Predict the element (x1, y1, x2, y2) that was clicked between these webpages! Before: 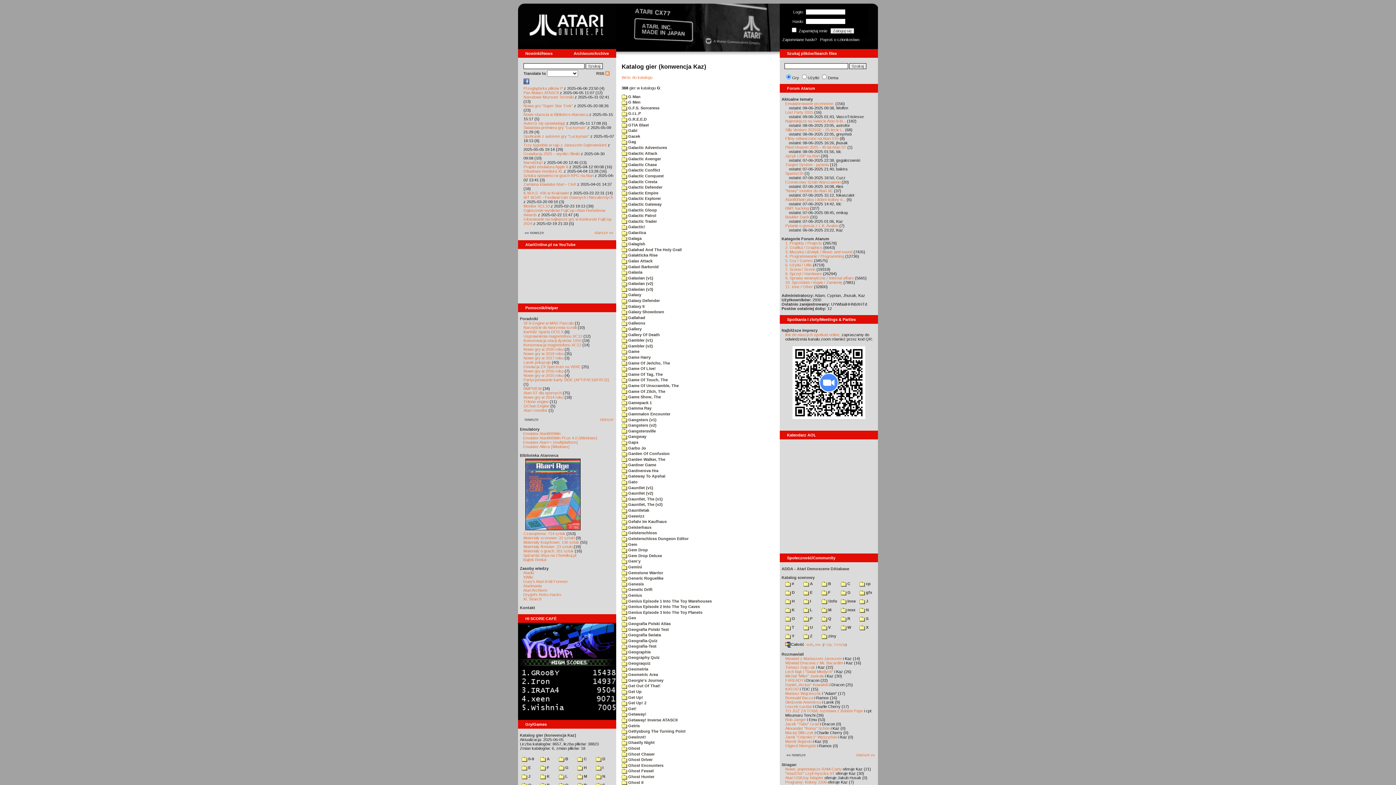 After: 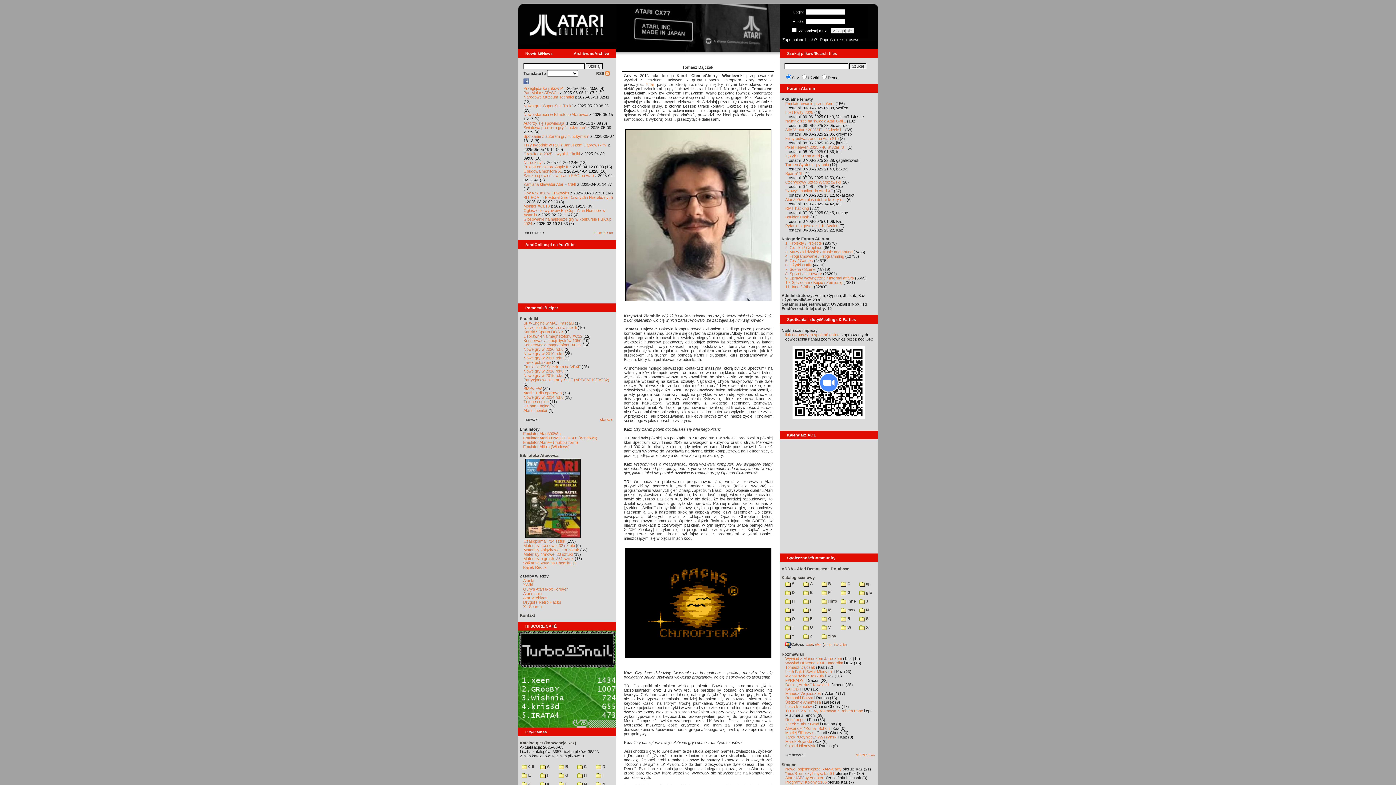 Action: bbox: (785, 665, 815, 669) label: Tomasz Dajczak